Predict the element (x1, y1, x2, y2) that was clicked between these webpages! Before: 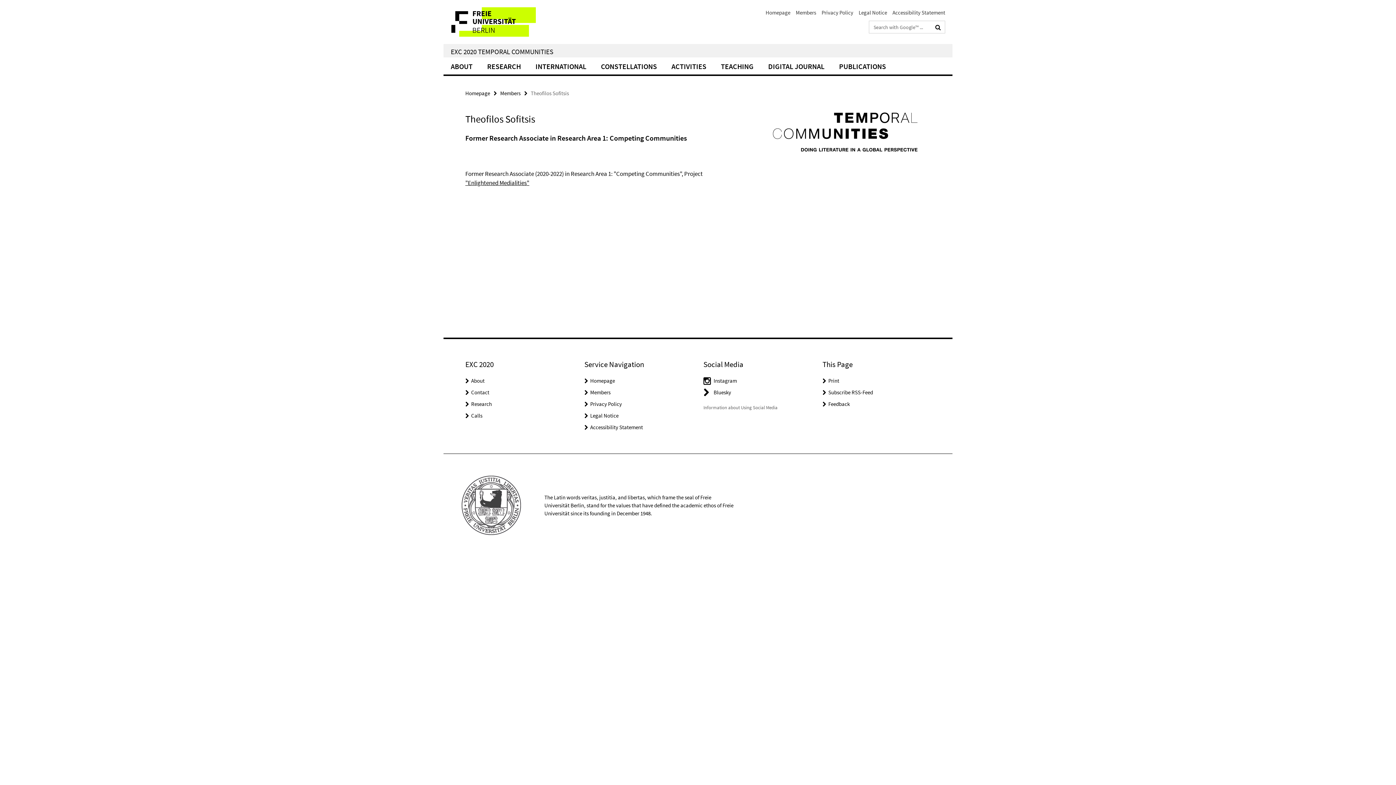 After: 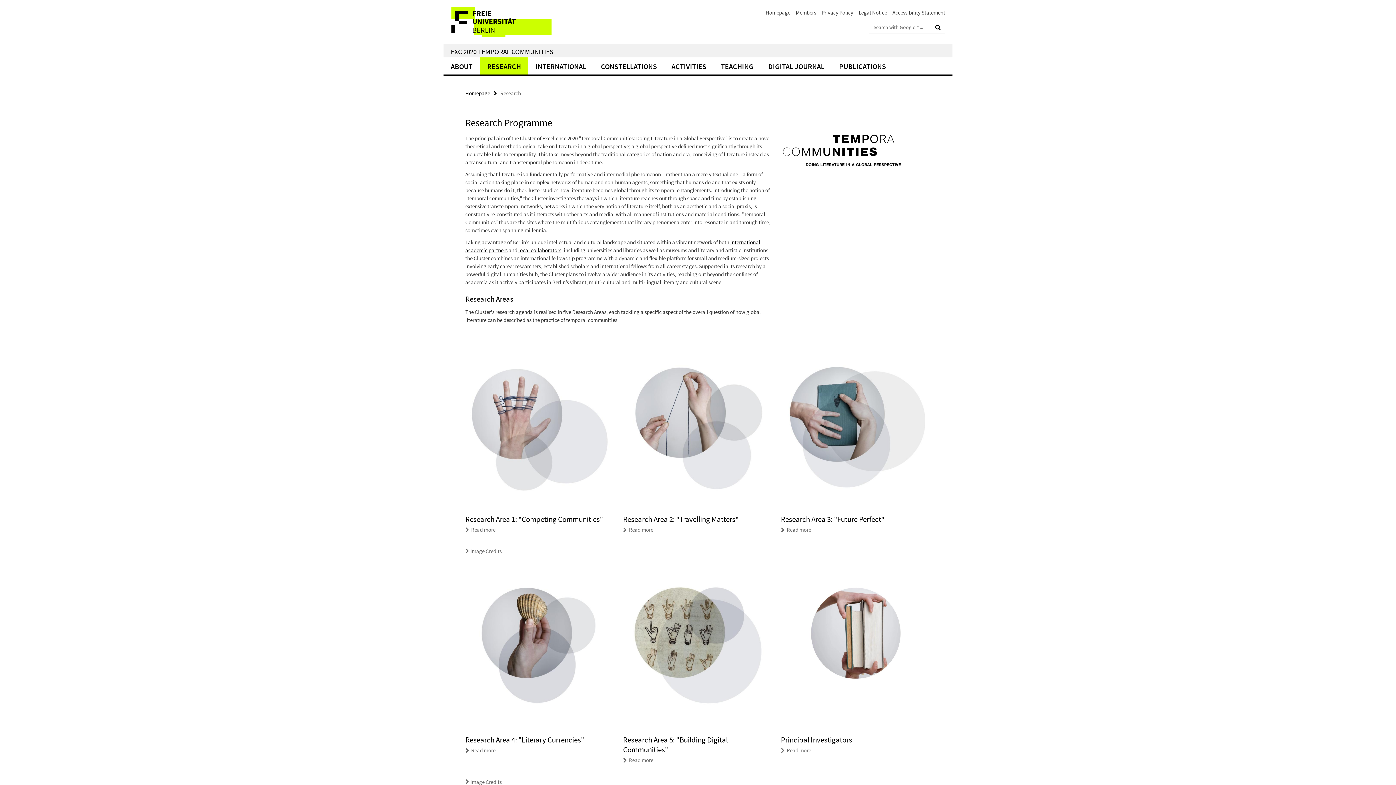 Action: label: Research bbox: (471, 400, 492, 407)